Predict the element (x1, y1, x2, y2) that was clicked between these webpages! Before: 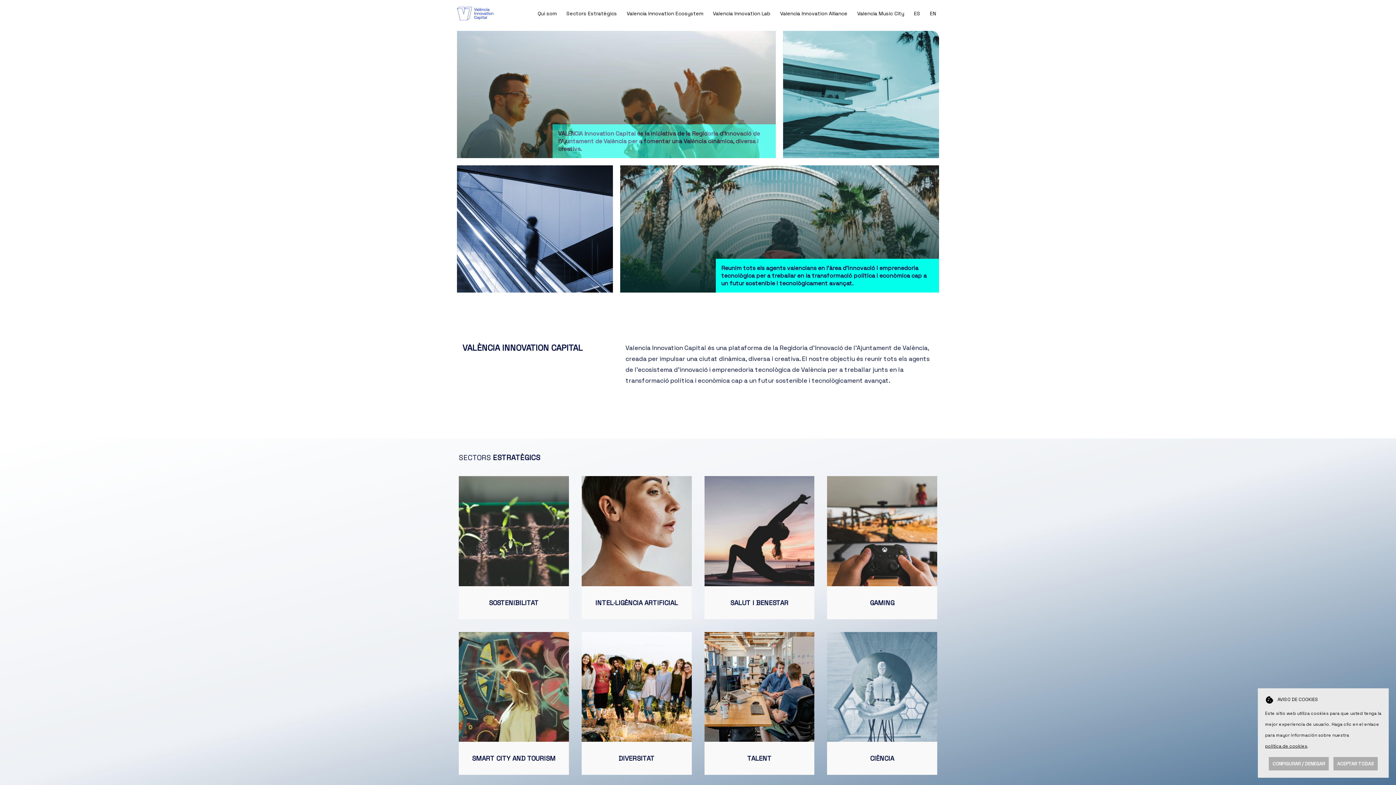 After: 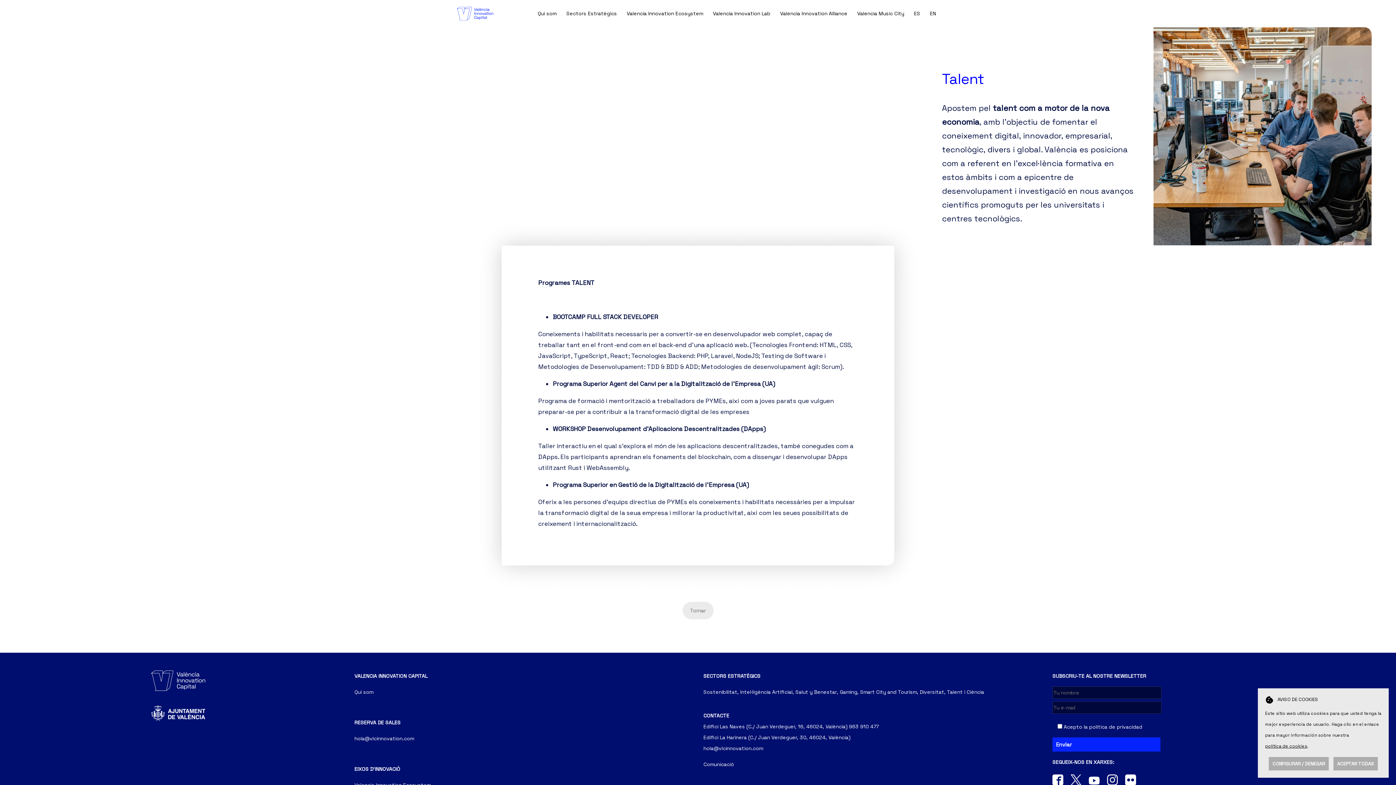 Action: label: TALENT bbox: (747, 754, 771, 763)